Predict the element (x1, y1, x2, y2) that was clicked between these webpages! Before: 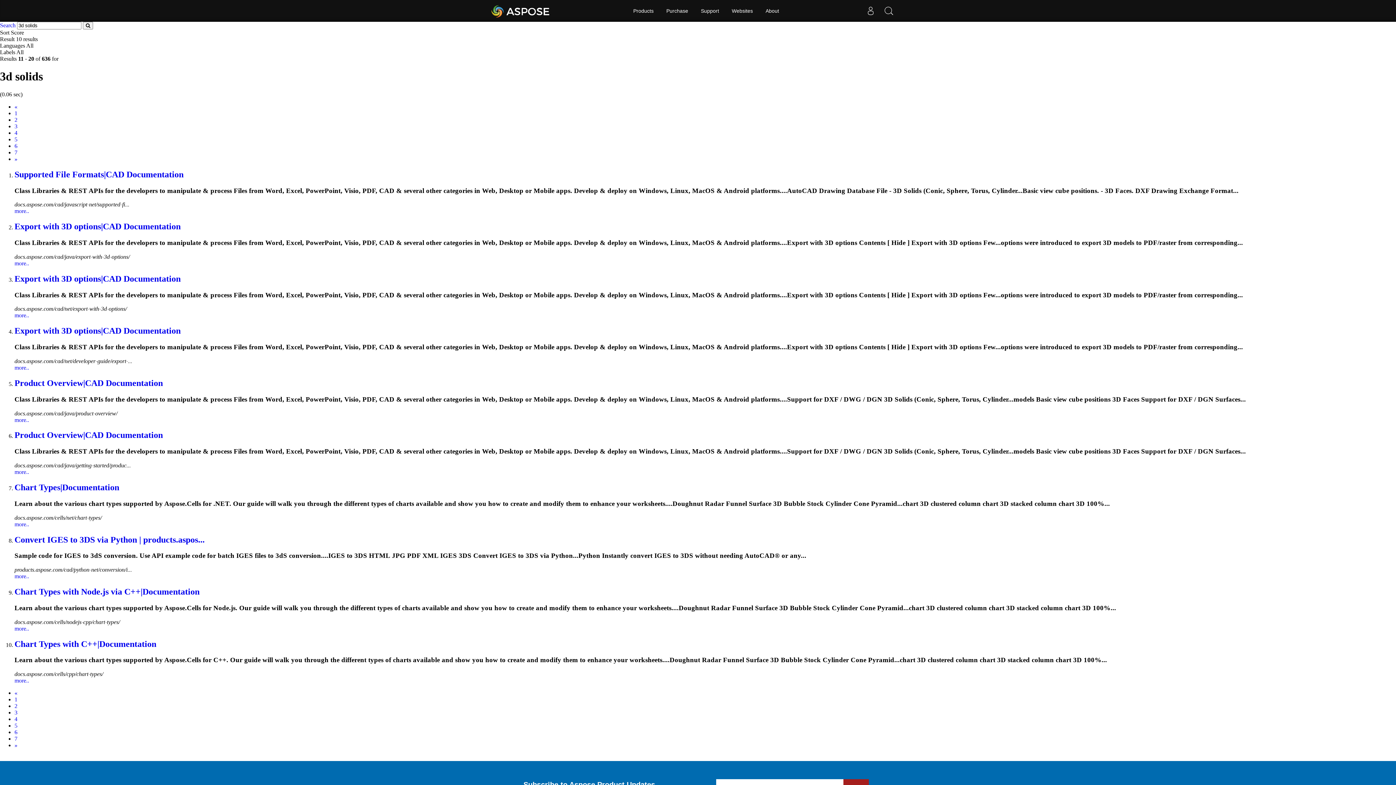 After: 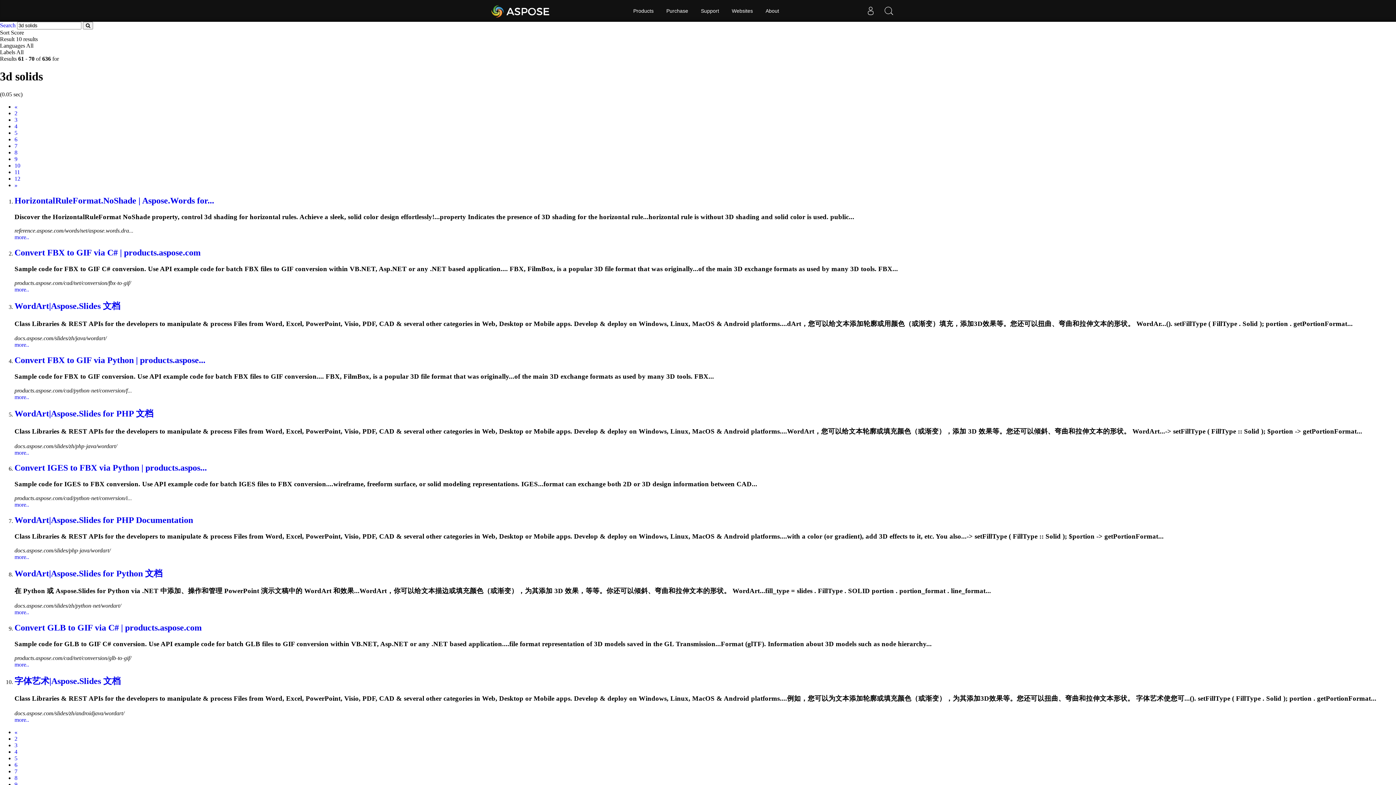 Action: bbox: (14, 149, 17, 155) label: 7